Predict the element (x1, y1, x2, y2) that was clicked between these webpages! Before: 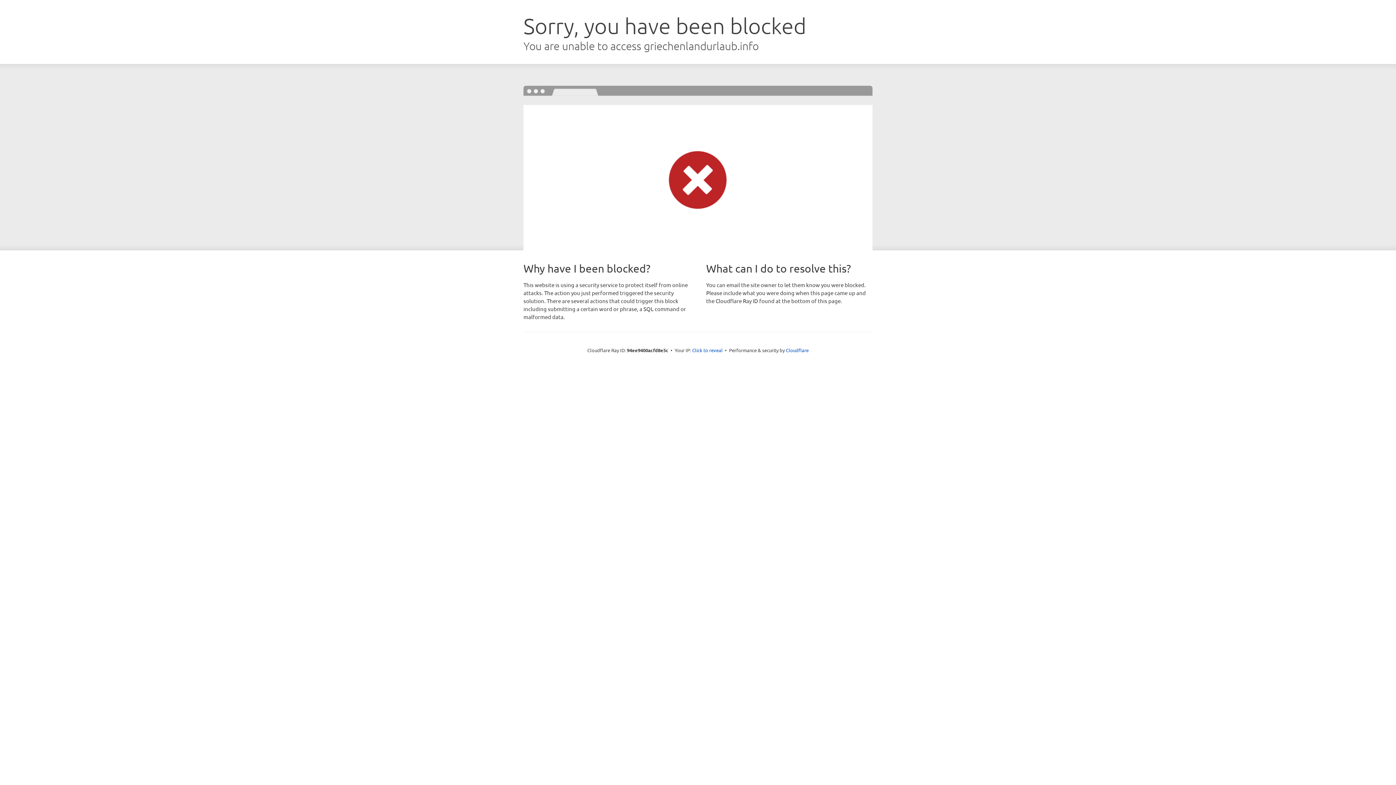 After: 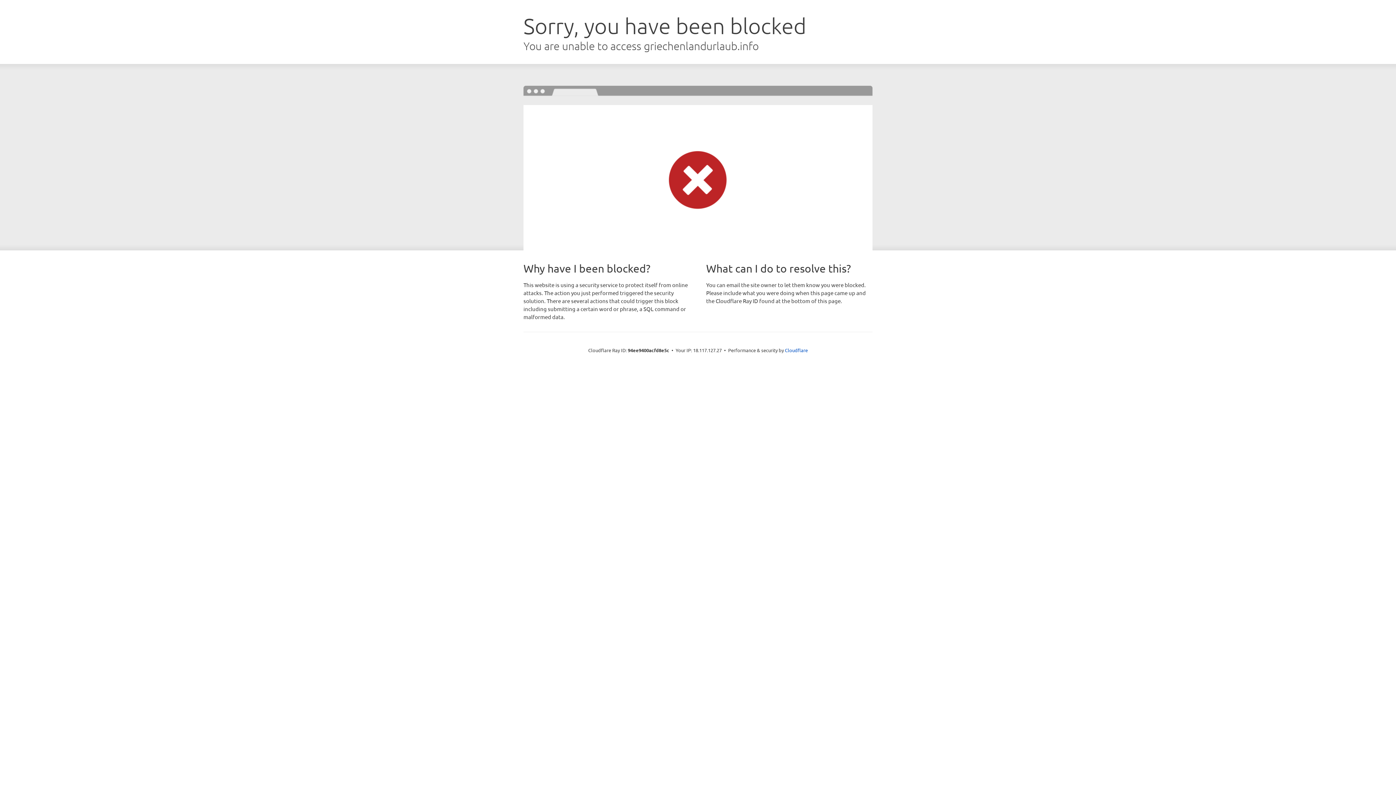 Action: bbox: (692, 346, 722, 353) label: Click to reveal